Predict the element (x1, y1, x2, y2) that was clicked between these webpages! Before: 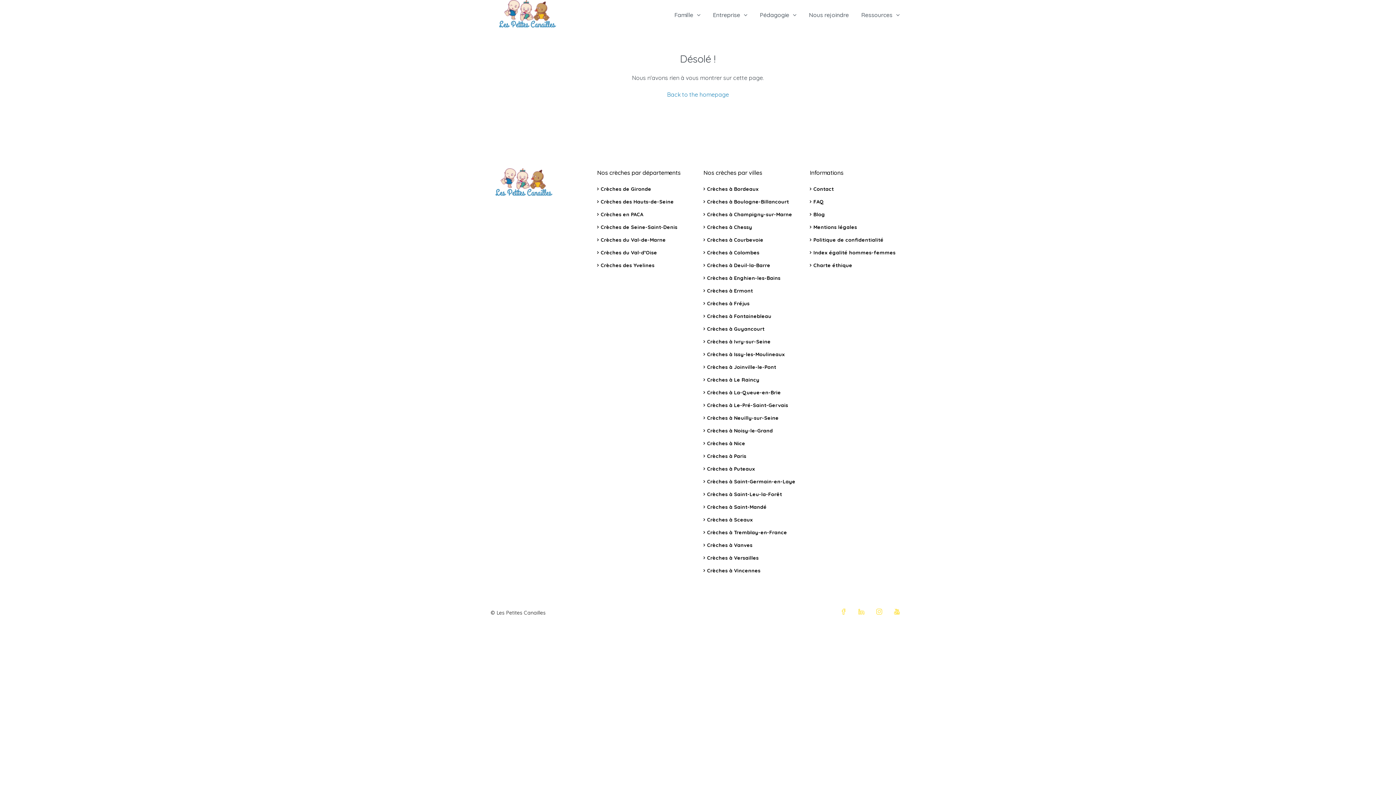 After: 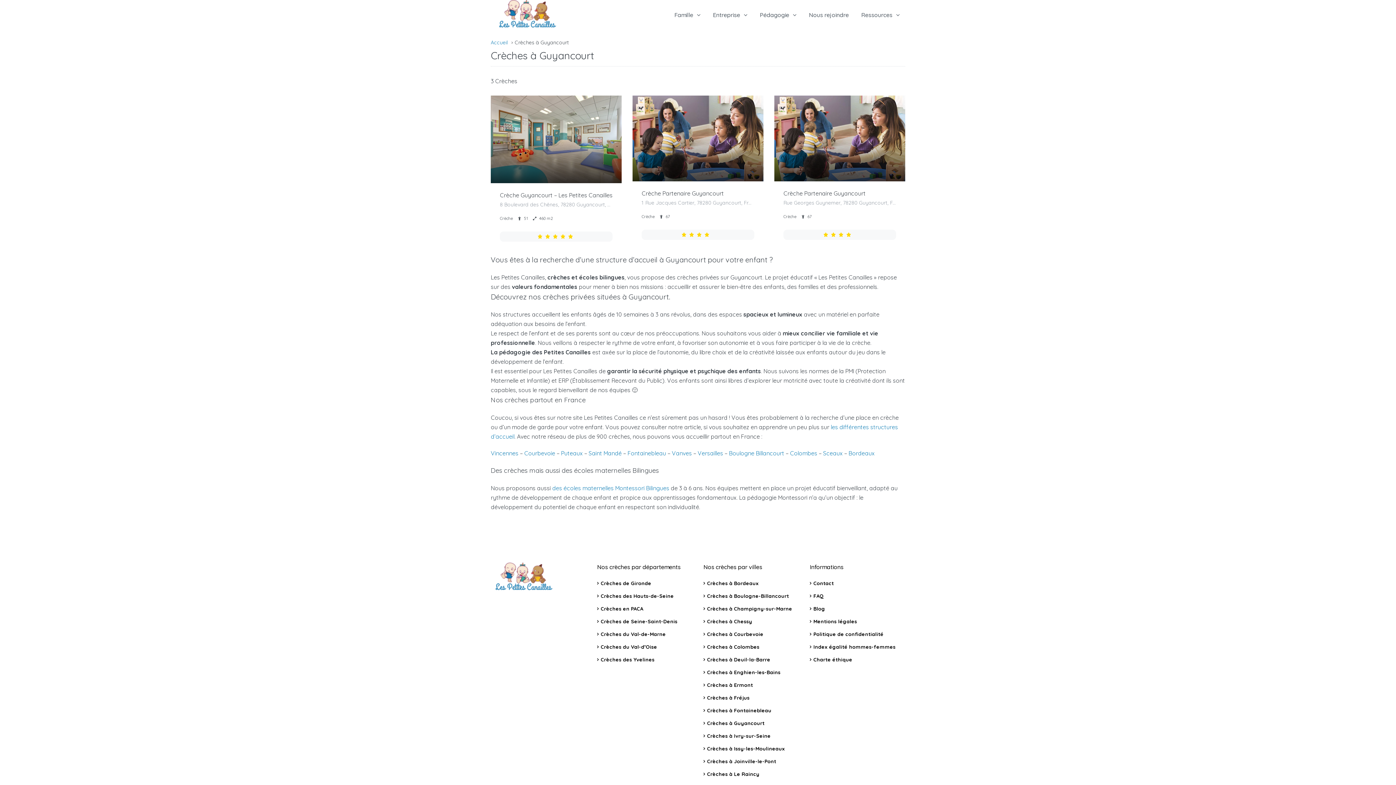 Action: label: Crèches à Guyancourt bbox: (703, 324, 764, 333)